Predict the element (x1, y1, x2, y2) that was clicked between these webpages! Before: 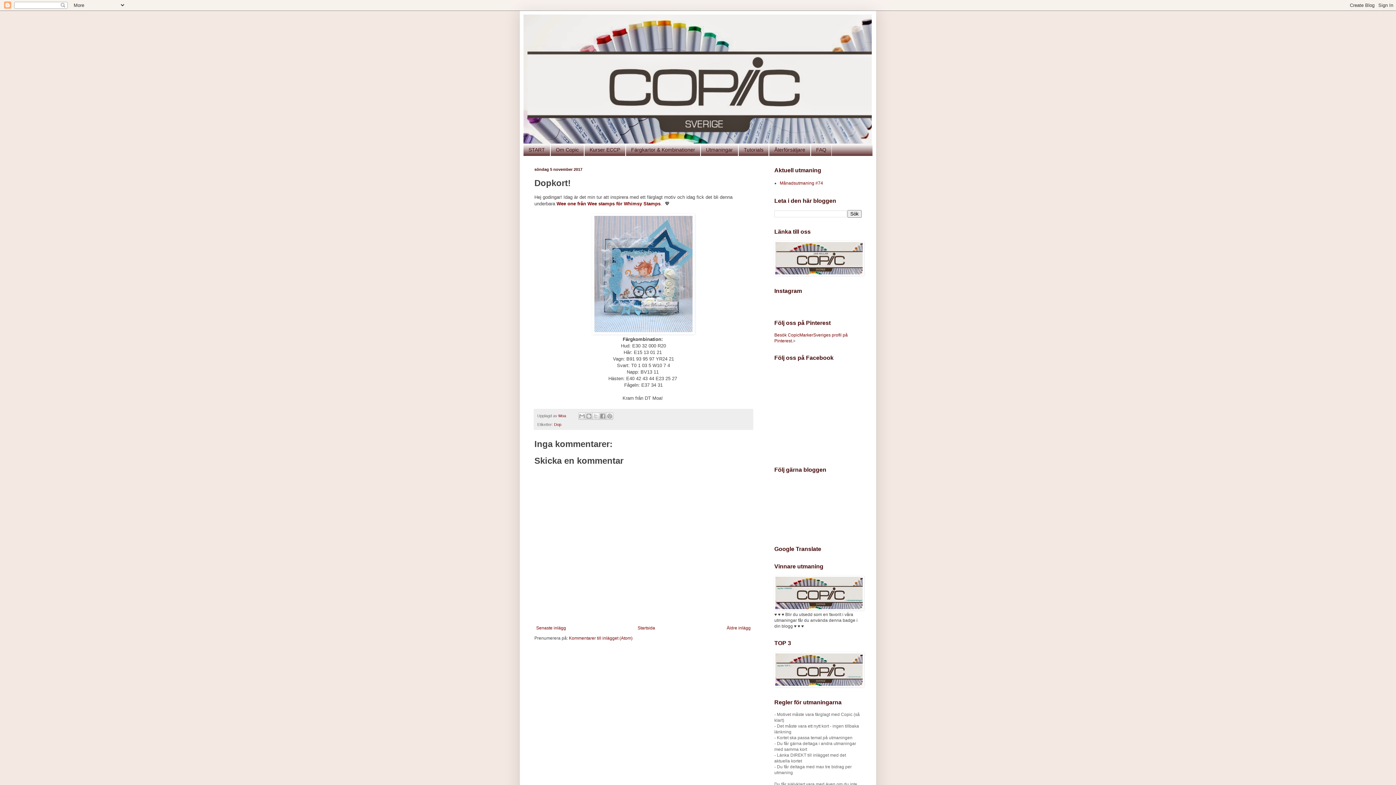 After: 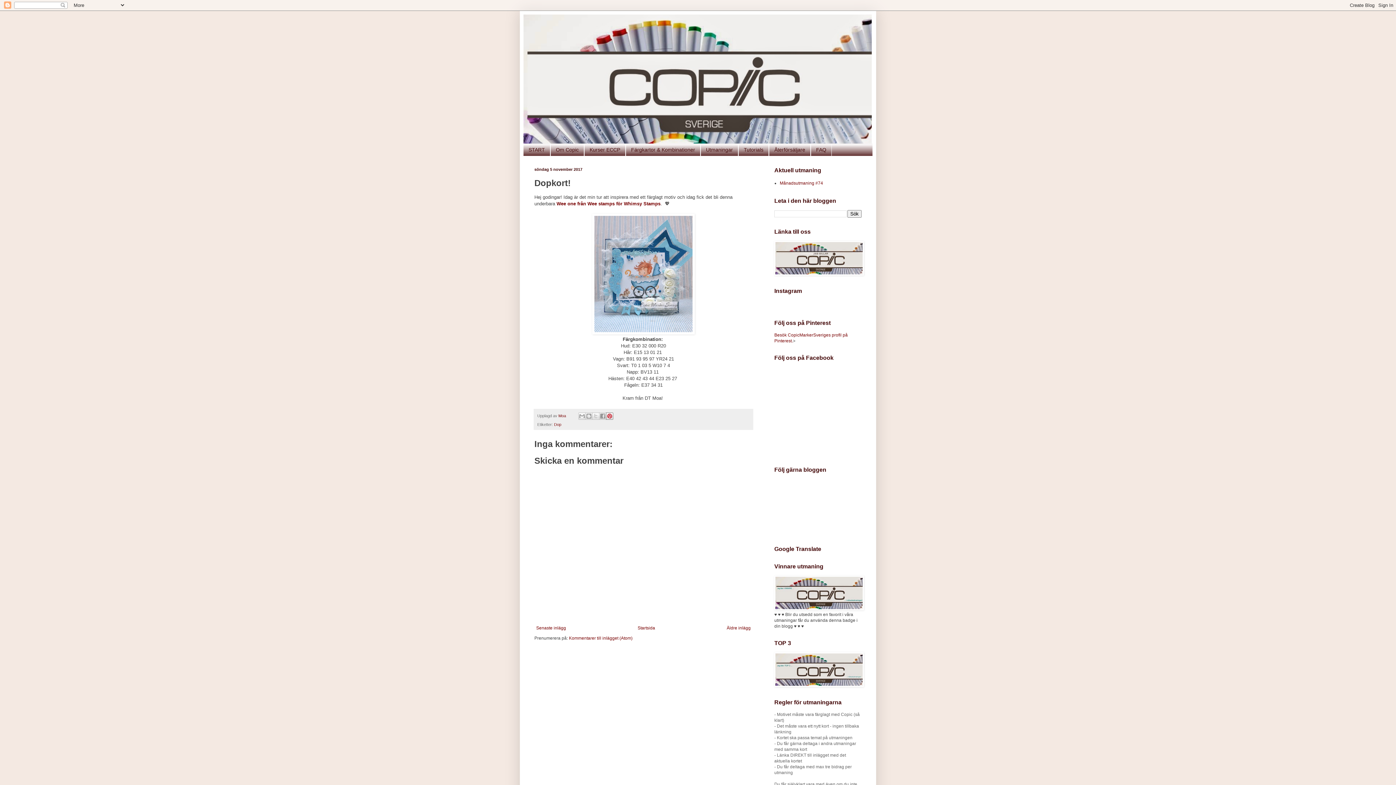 Action: bbox: (606, 412, 613, 420) label: Dela på Pinterest